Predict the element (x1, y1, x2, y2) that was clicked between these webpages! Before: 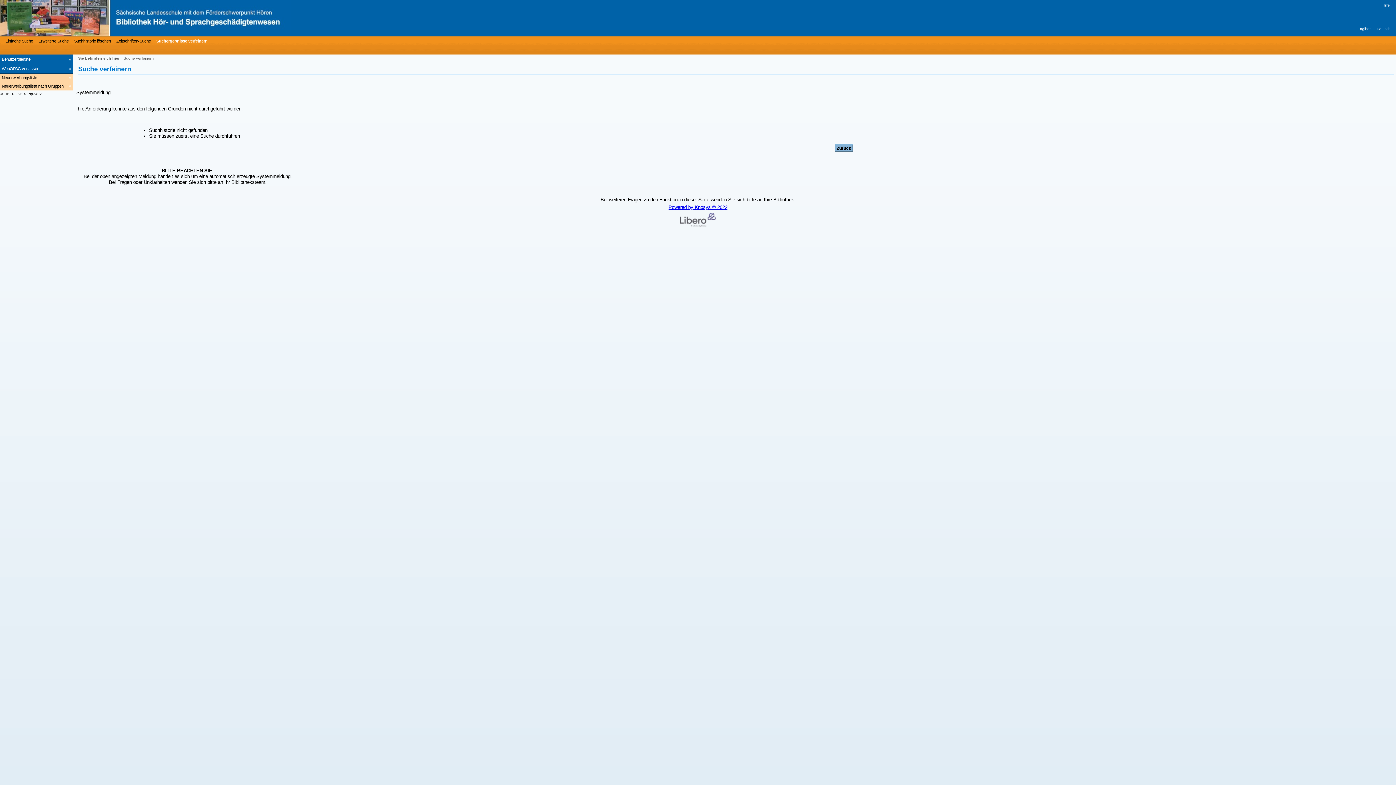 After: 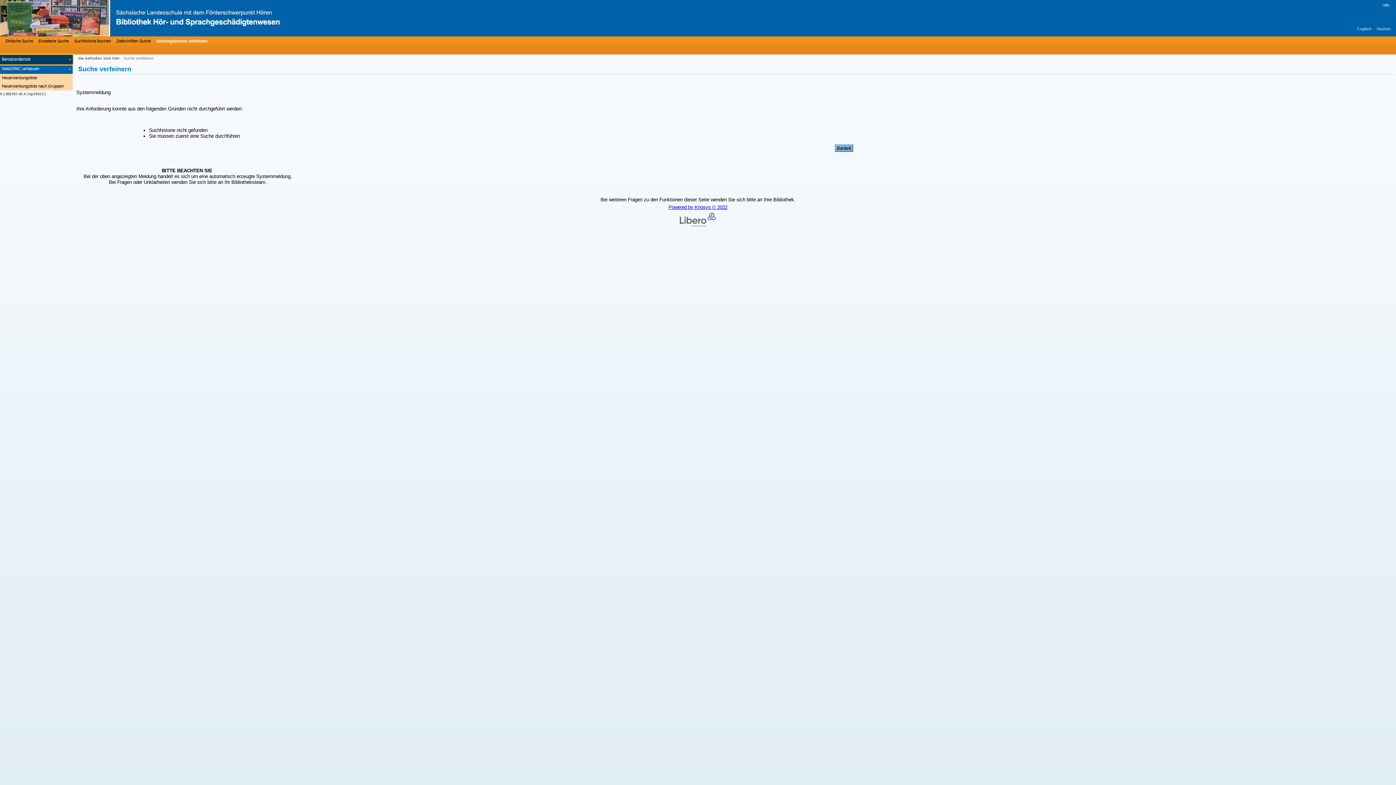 Action: bbox: (0, 54, 72, 64) label: Benutzerdienste Wird in neuem Fenster geöffnet.